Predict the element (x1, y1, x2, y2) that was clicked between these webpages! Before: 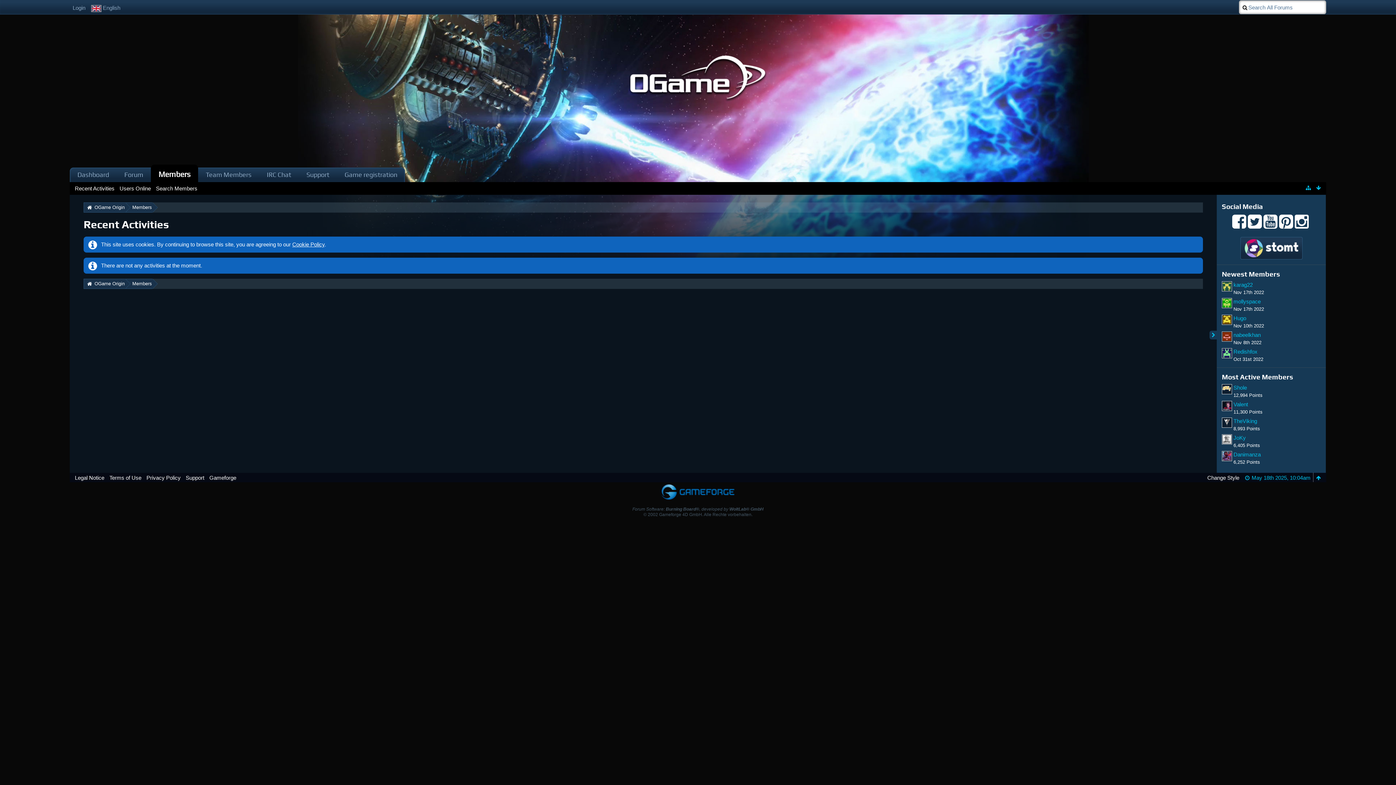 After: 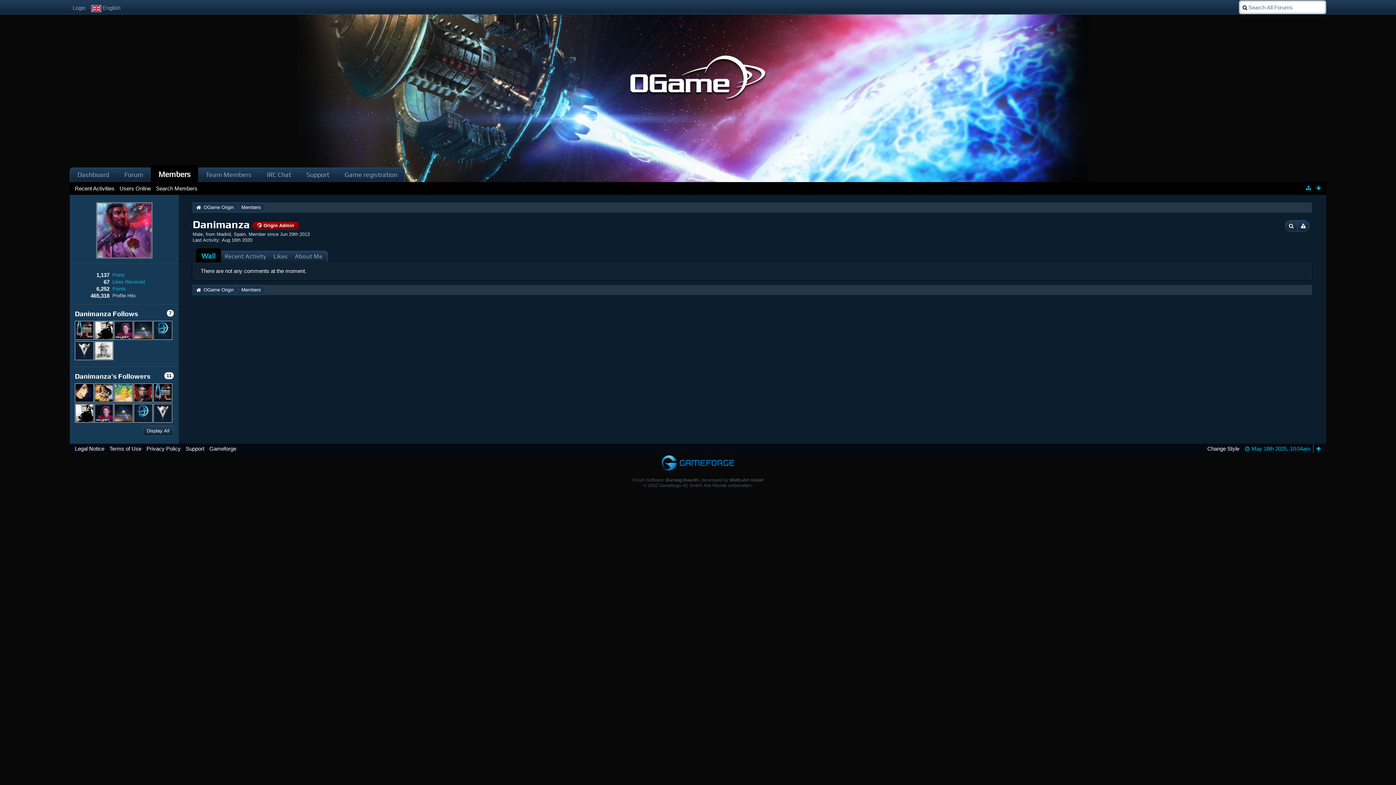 Action: bbox: (1222, 451, 1232, 461)